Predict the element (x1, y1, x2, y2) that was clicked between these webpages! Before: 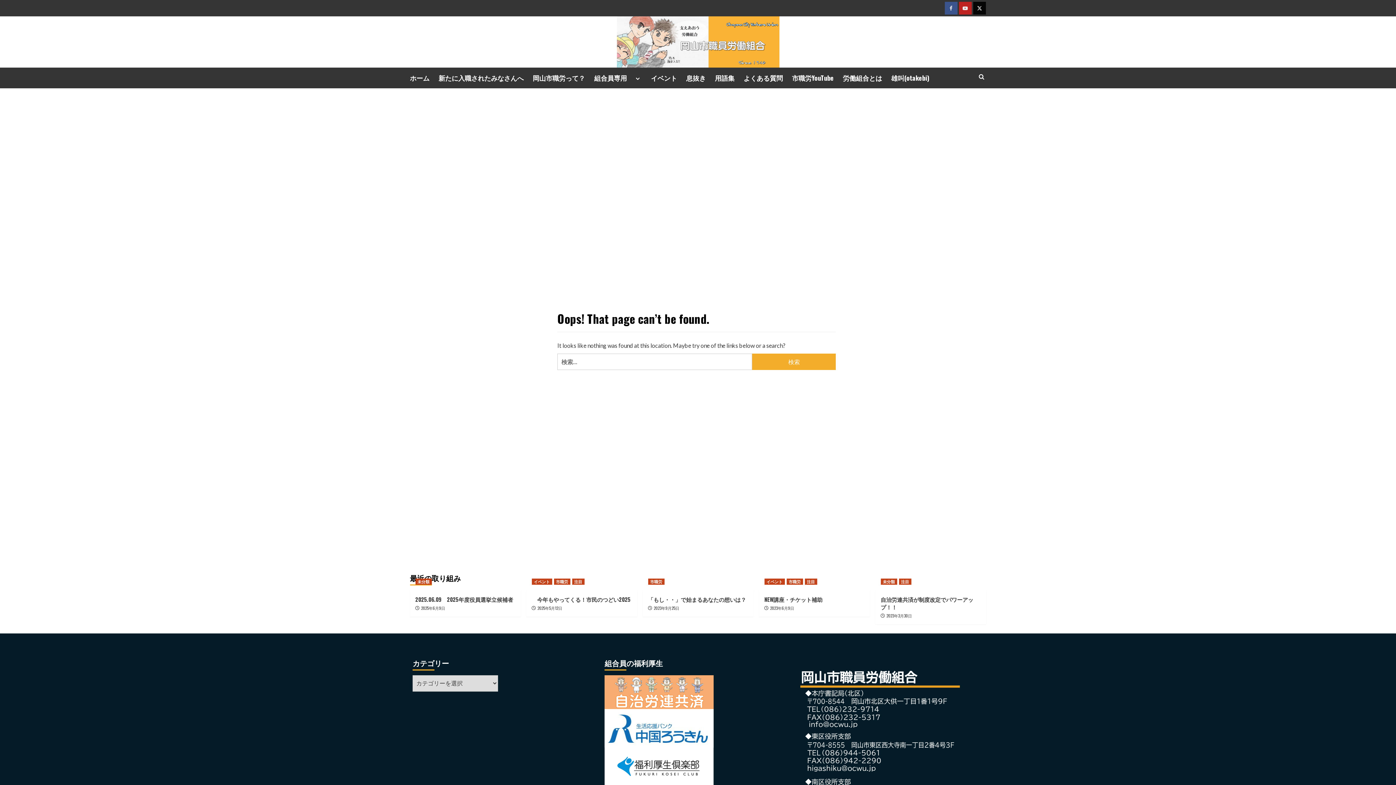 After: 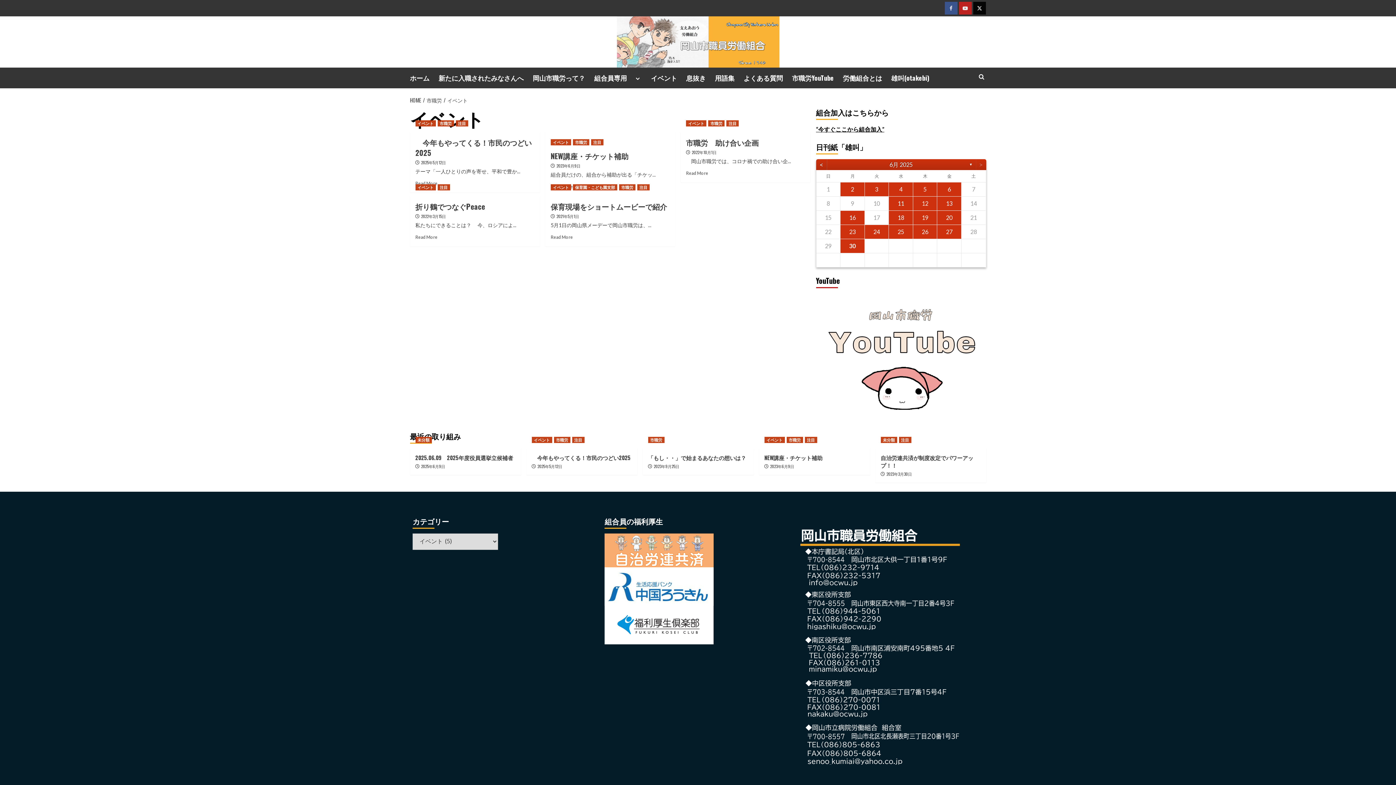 Action: bbox: (764, 578, 784, 585) label: View all posts in イベント